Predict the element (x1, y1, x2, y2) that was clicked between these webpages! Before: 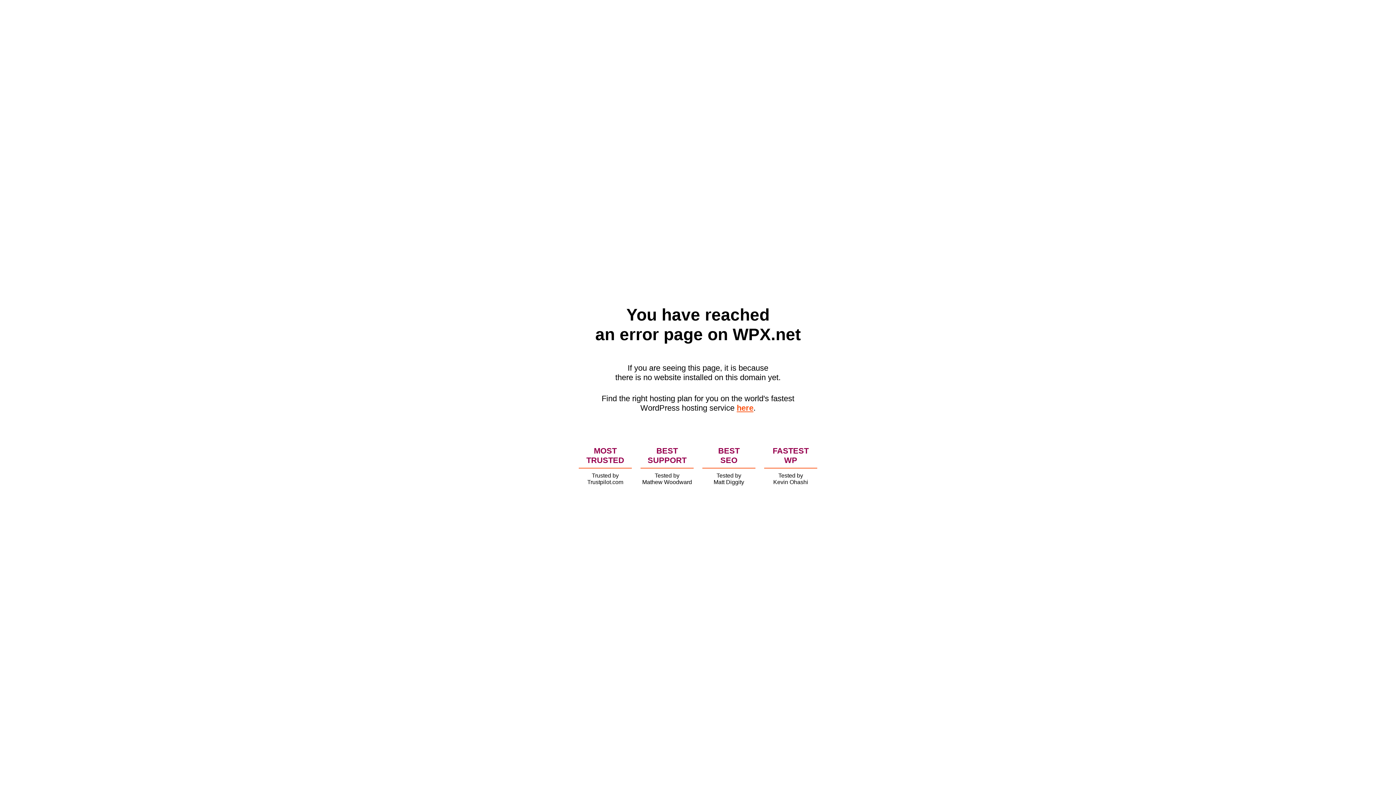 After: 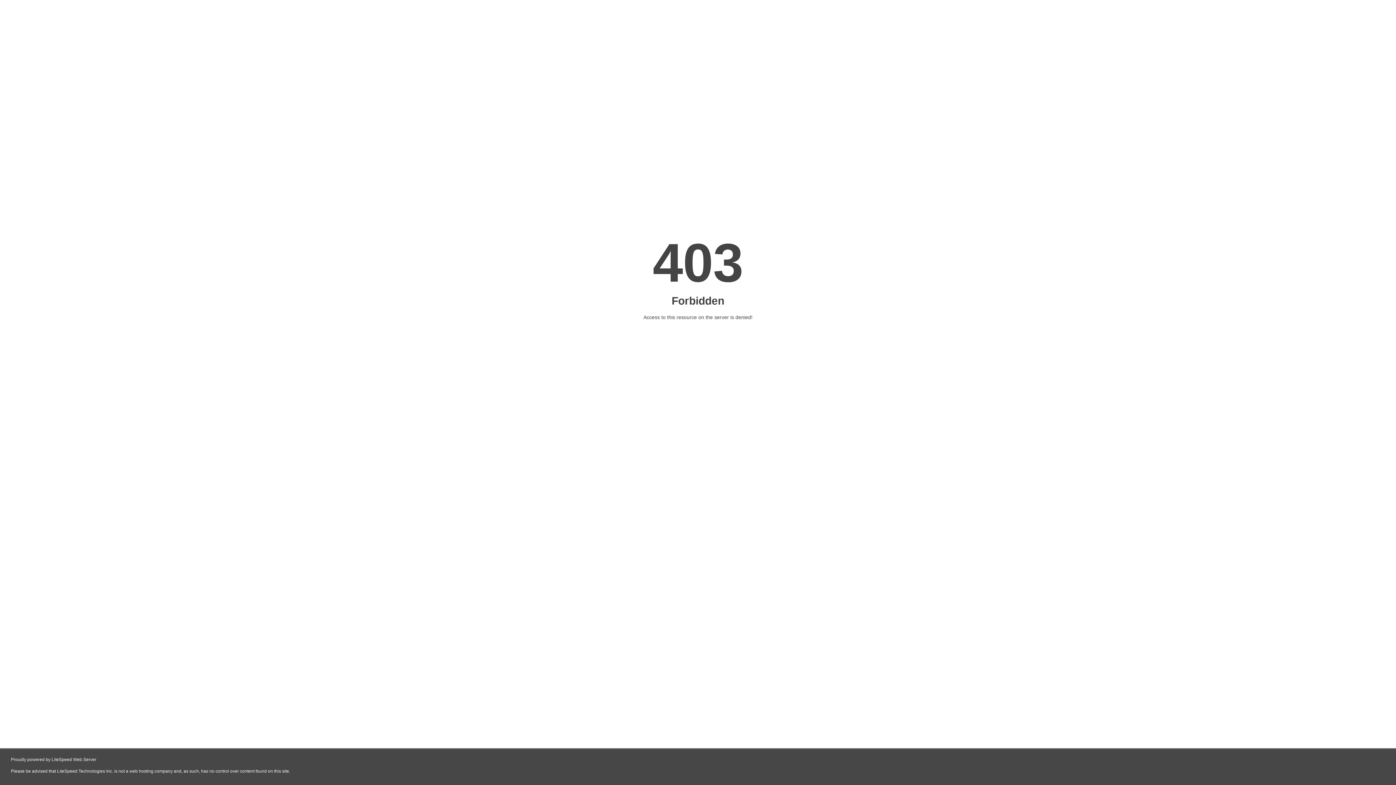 Action: label: here bbox: (736, 403, 753, 412)